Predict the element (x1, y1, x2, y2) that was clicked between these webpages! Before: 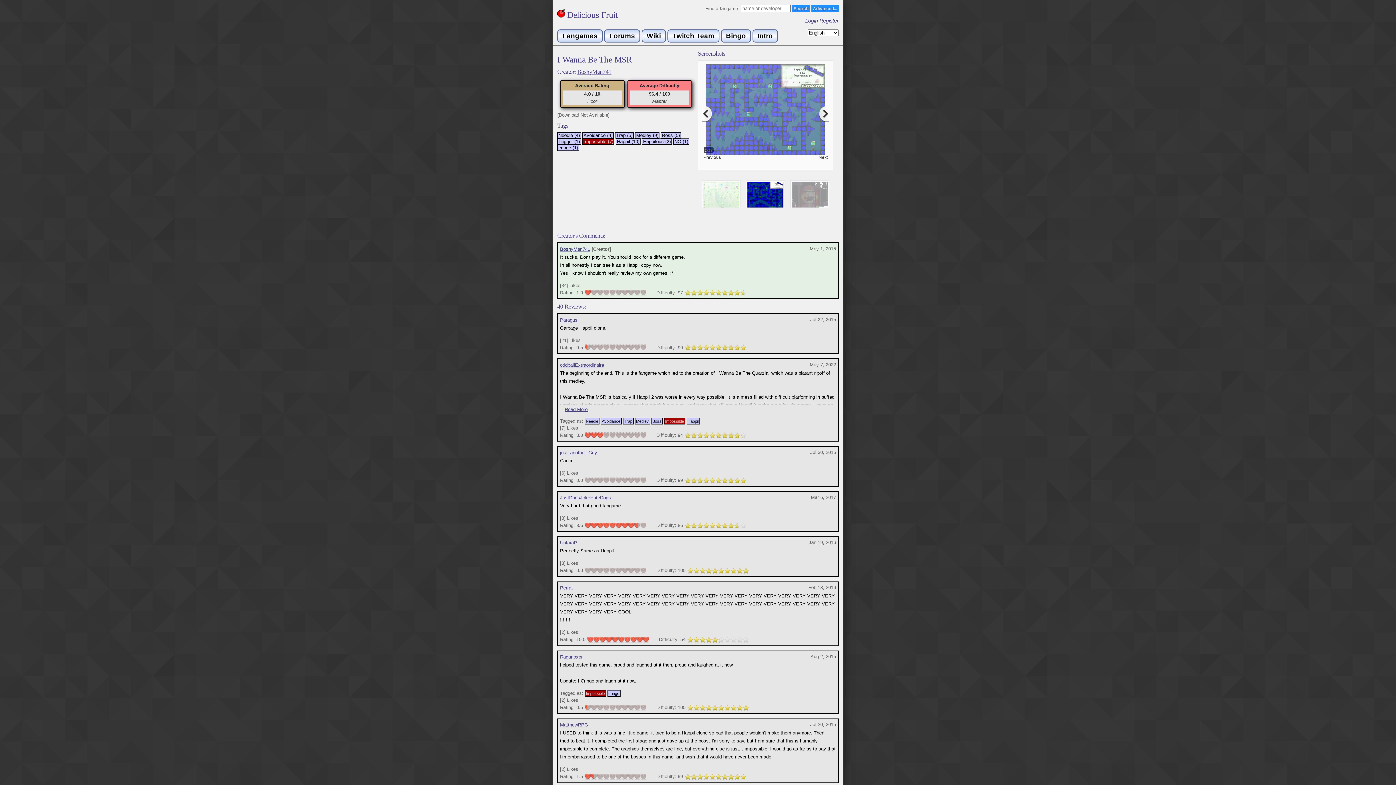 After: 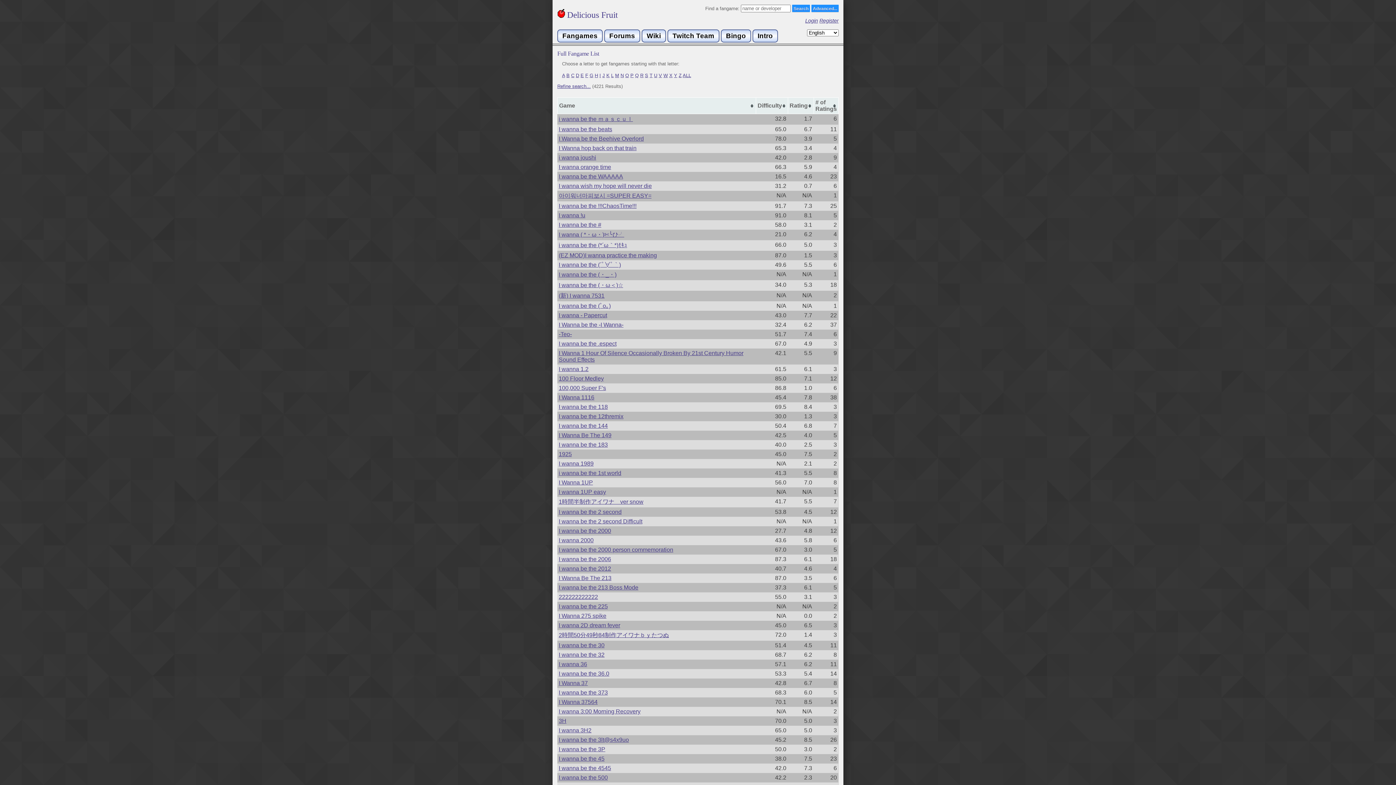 Action: bbox: (600, 418, 621, 424) label: Avoidance